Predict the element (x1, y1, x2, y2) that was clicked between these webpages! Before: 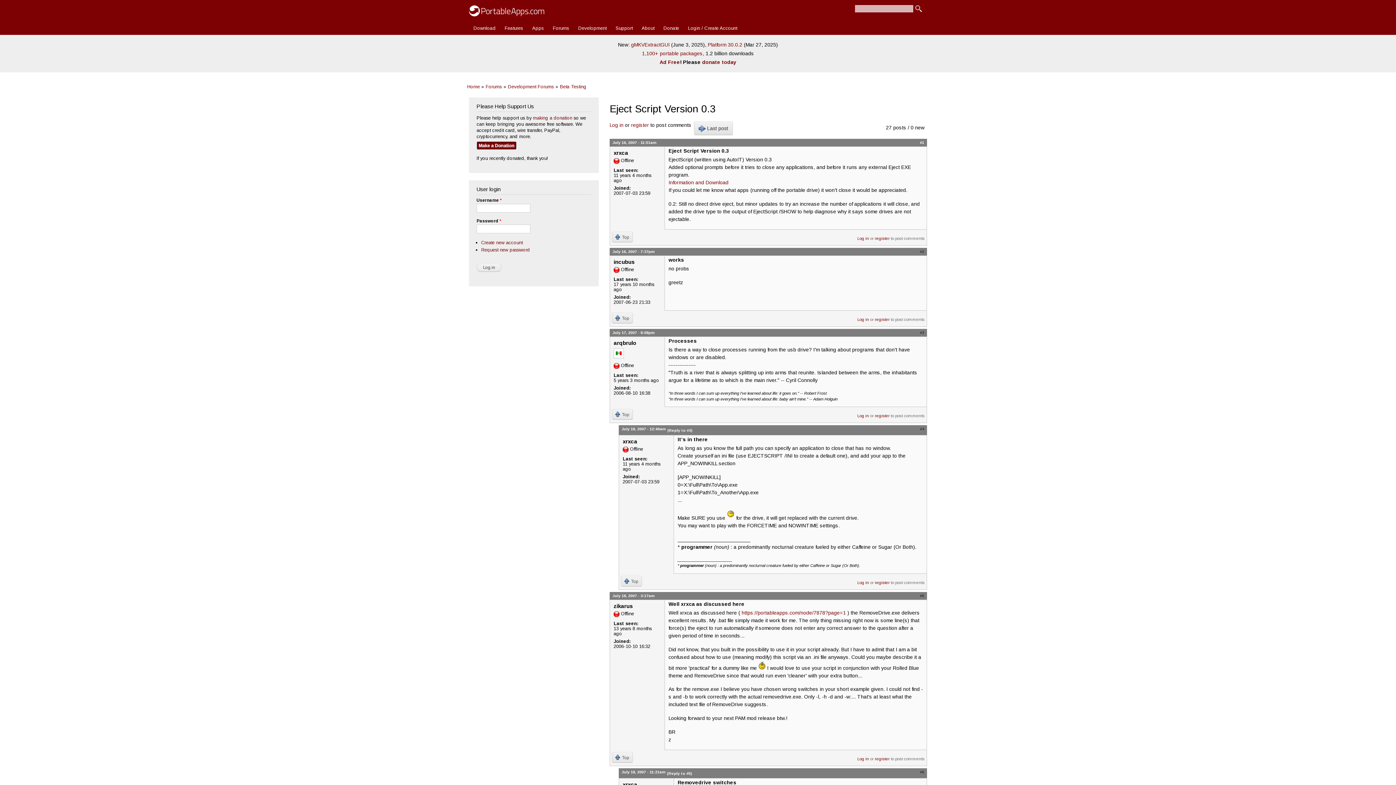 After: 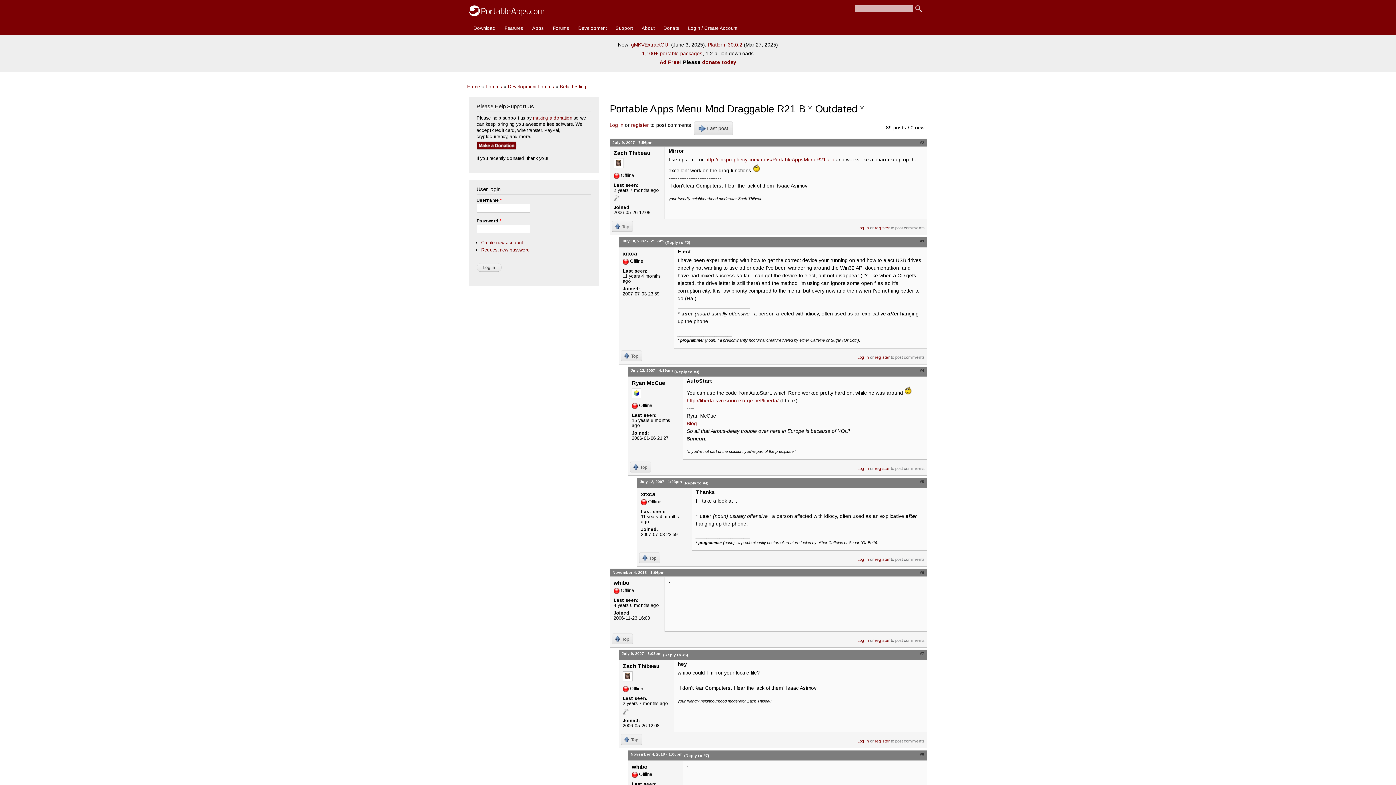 Action: label: https://portableapps.com/node/7878?page=1 bbox: (741, 610, 846, 615)